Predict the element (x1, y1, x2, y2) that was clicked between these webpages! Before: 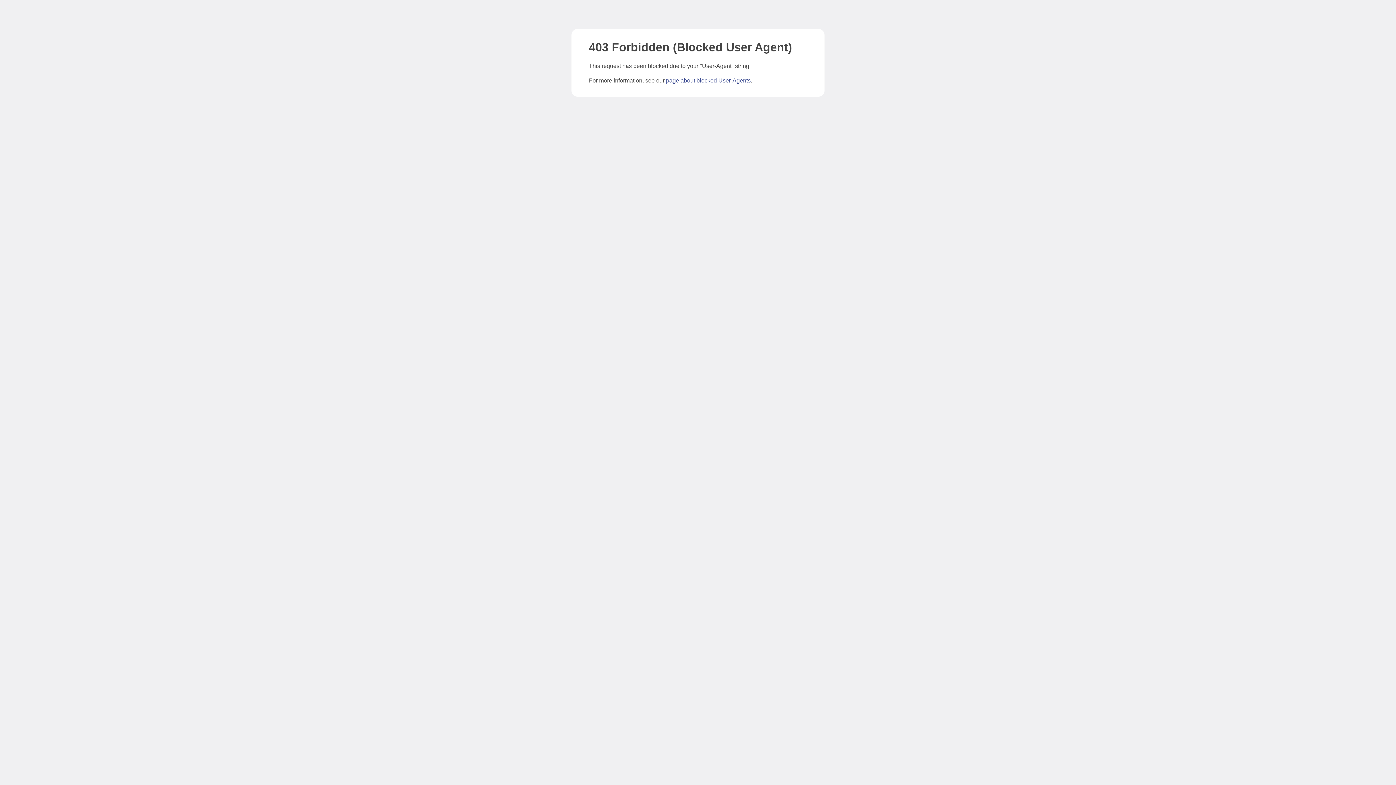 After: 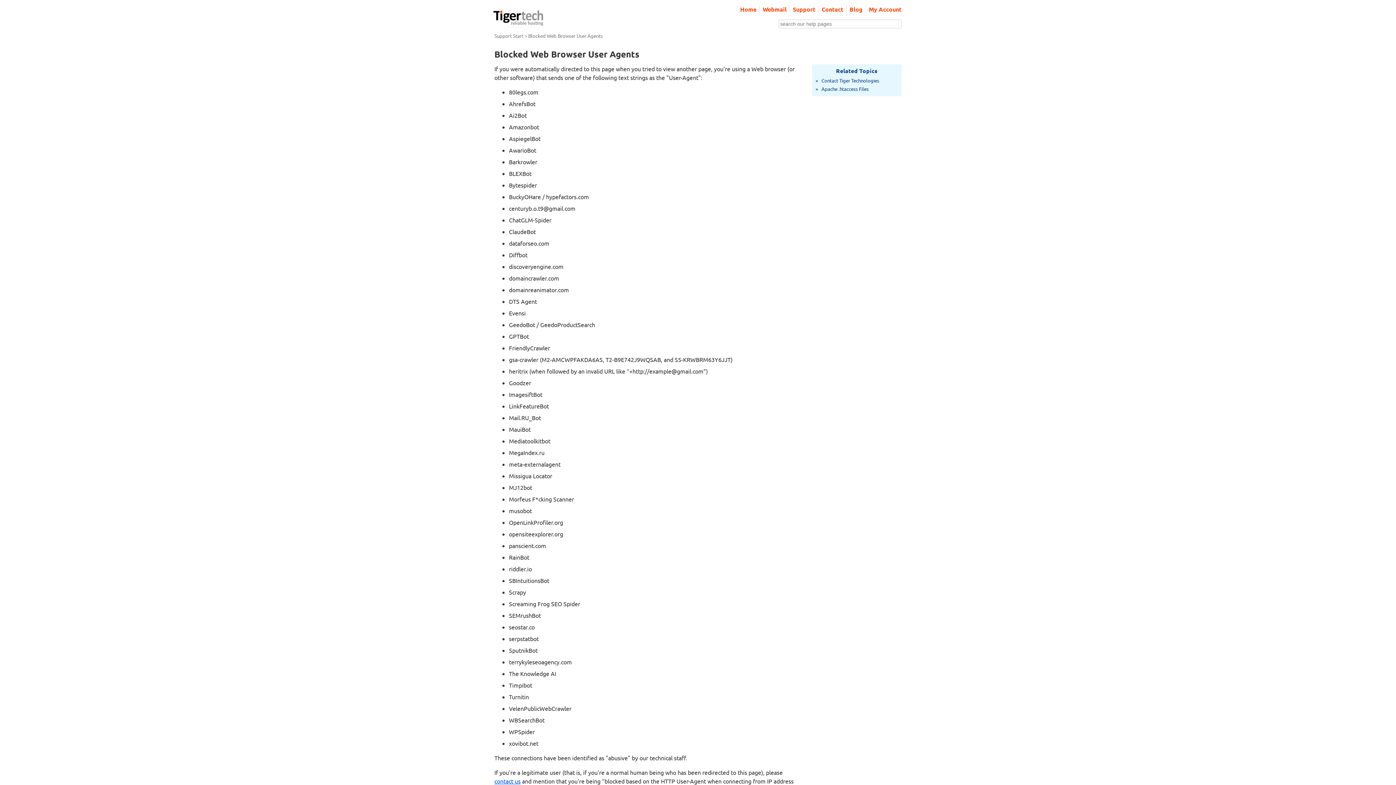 Action: label: page about blocked User-Agents bbox: (666, 77, 750, 83)